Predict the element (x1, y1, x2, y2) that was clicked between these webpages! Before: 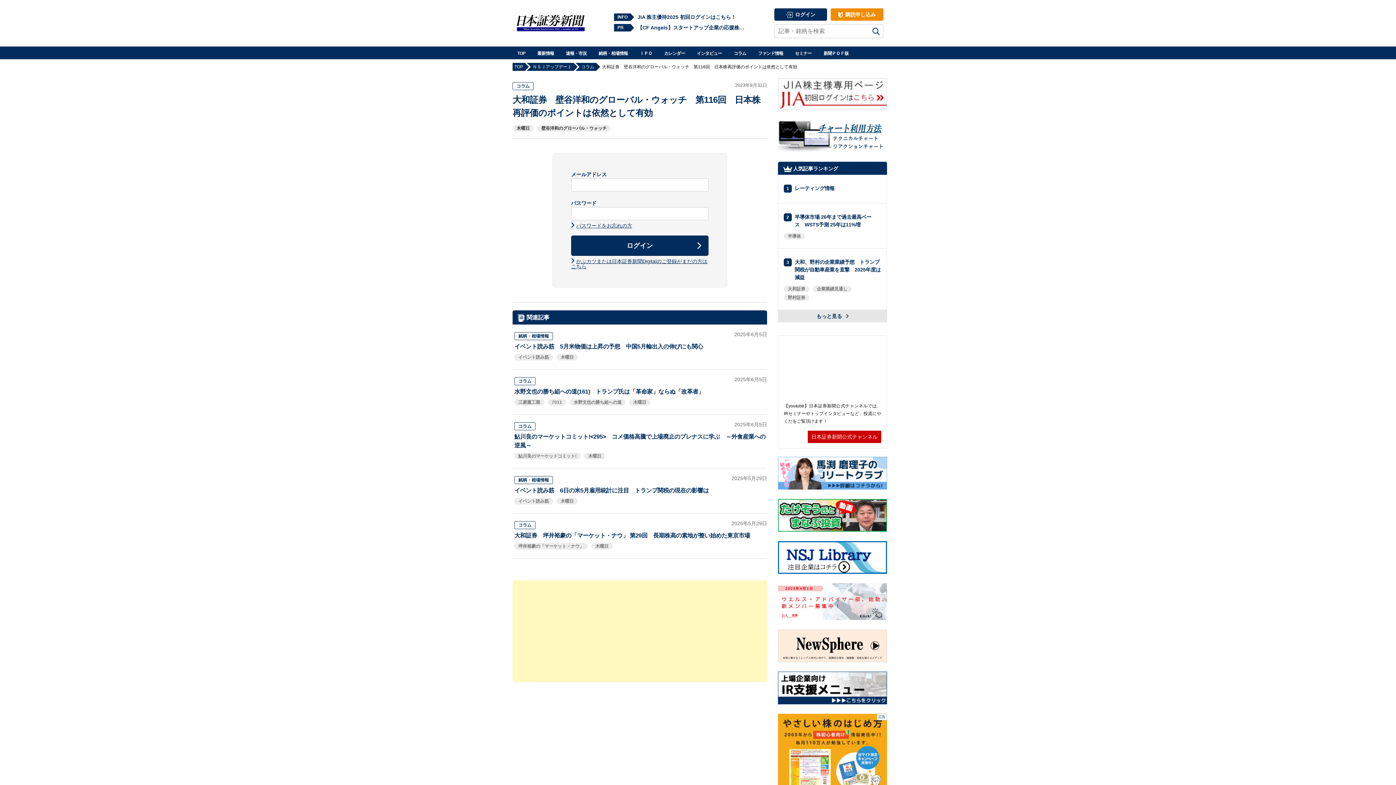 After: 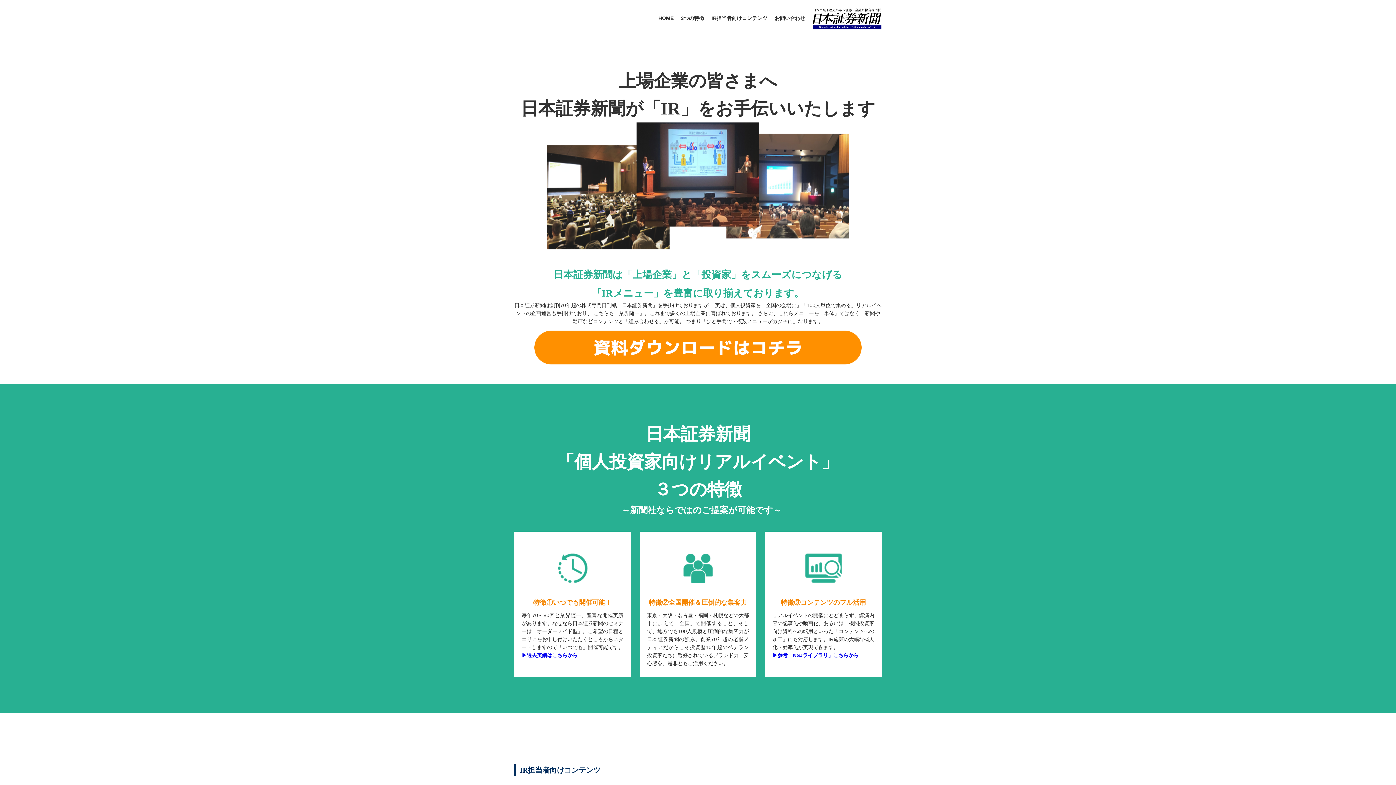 Action: bbox: (778, 697, 887, 706)